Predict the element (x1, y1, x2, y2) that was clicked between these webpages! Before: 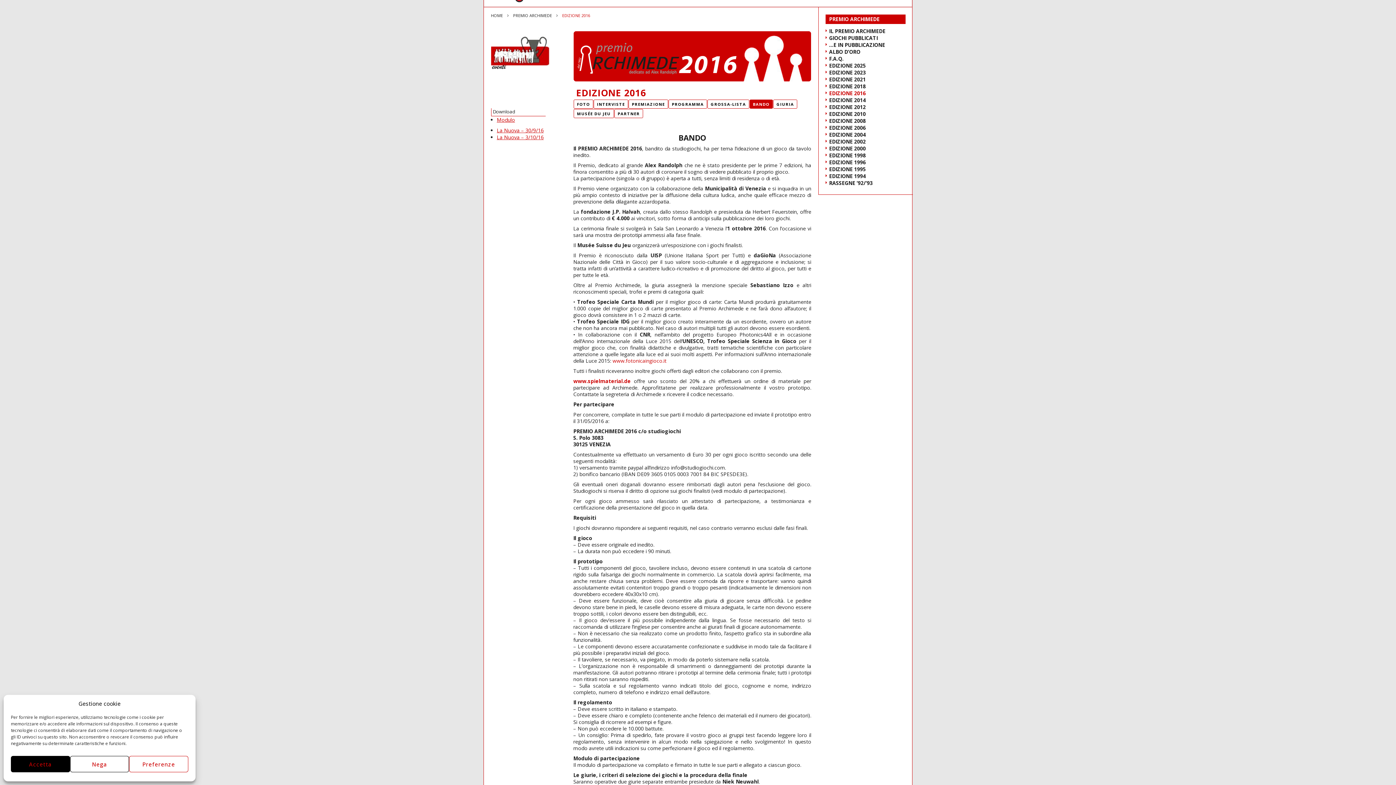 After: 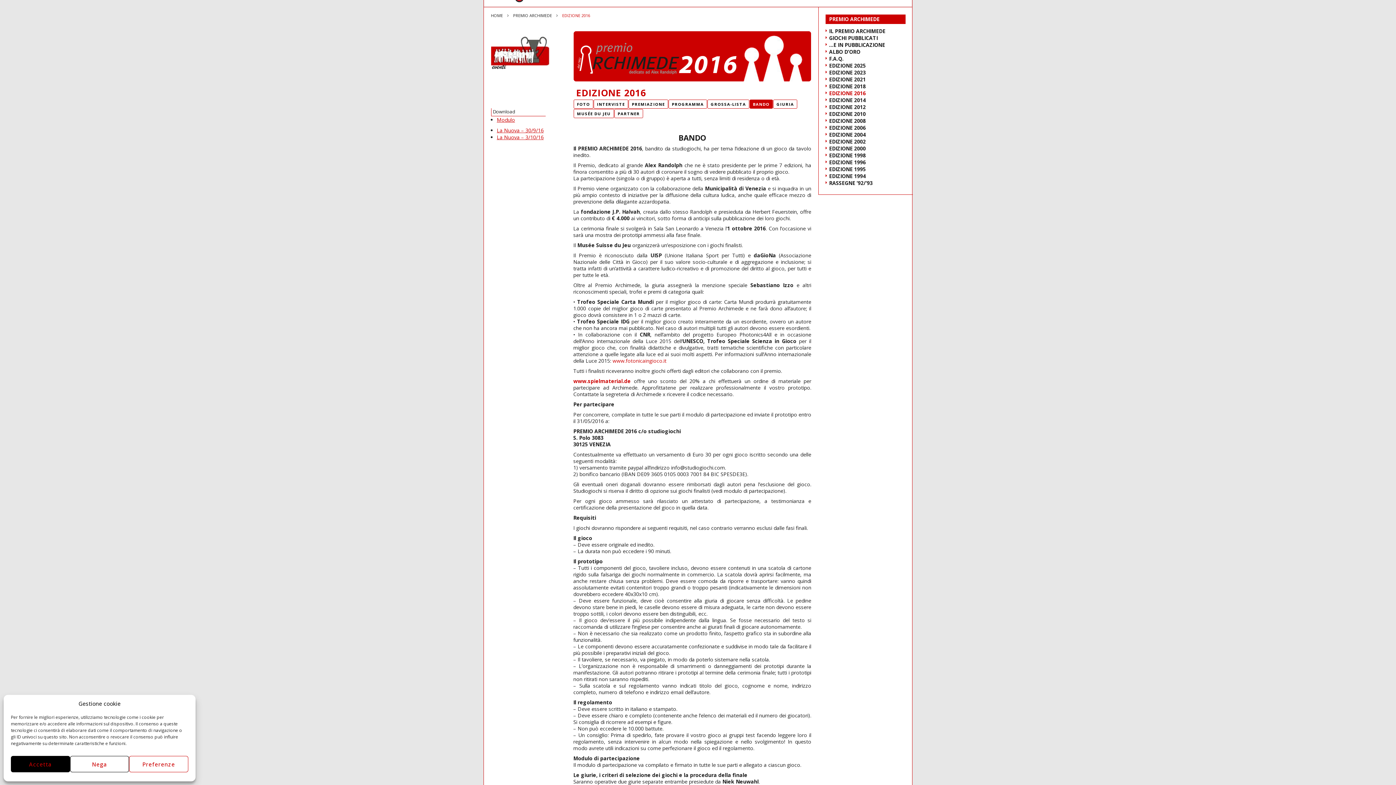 Action: bbox: (496, 126, 543, 133) label: La Nuova – 30/9/16